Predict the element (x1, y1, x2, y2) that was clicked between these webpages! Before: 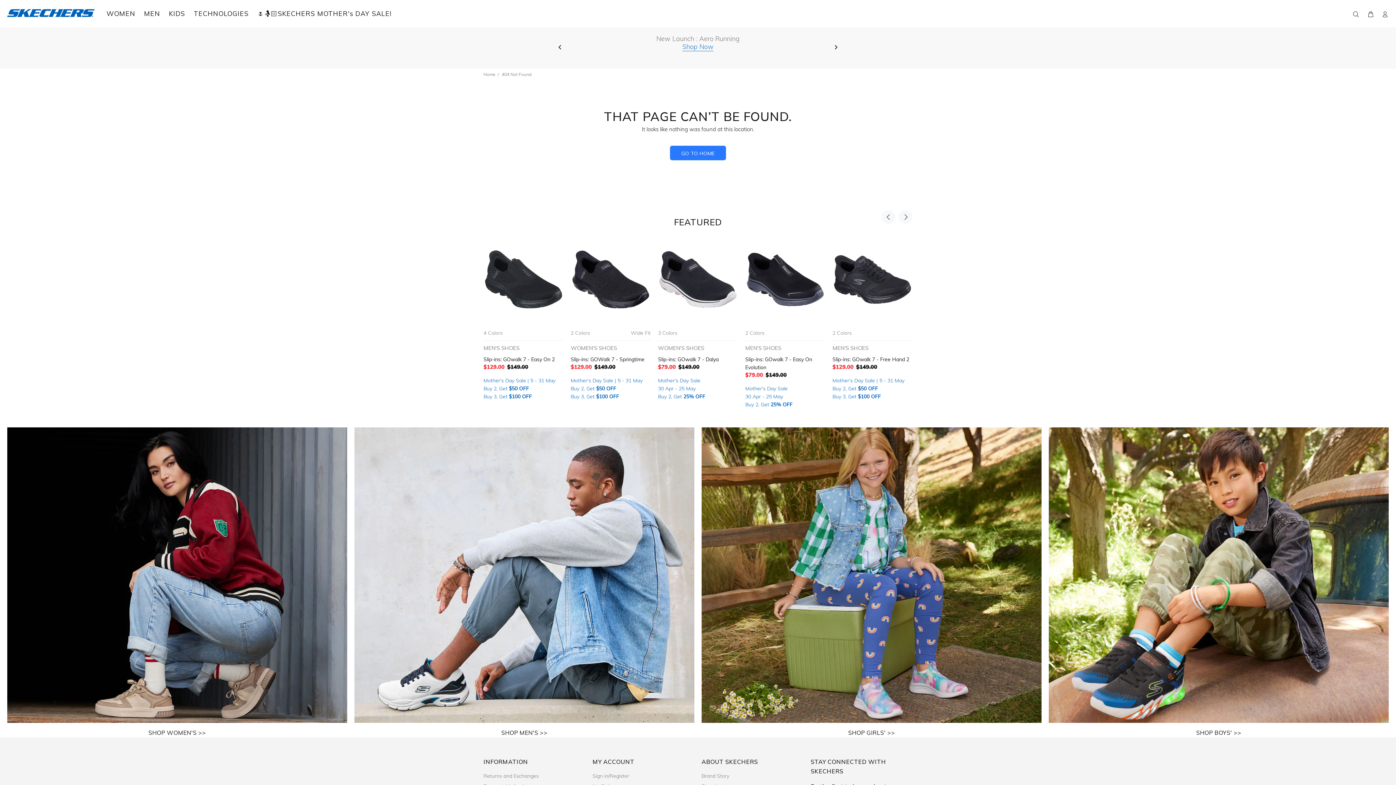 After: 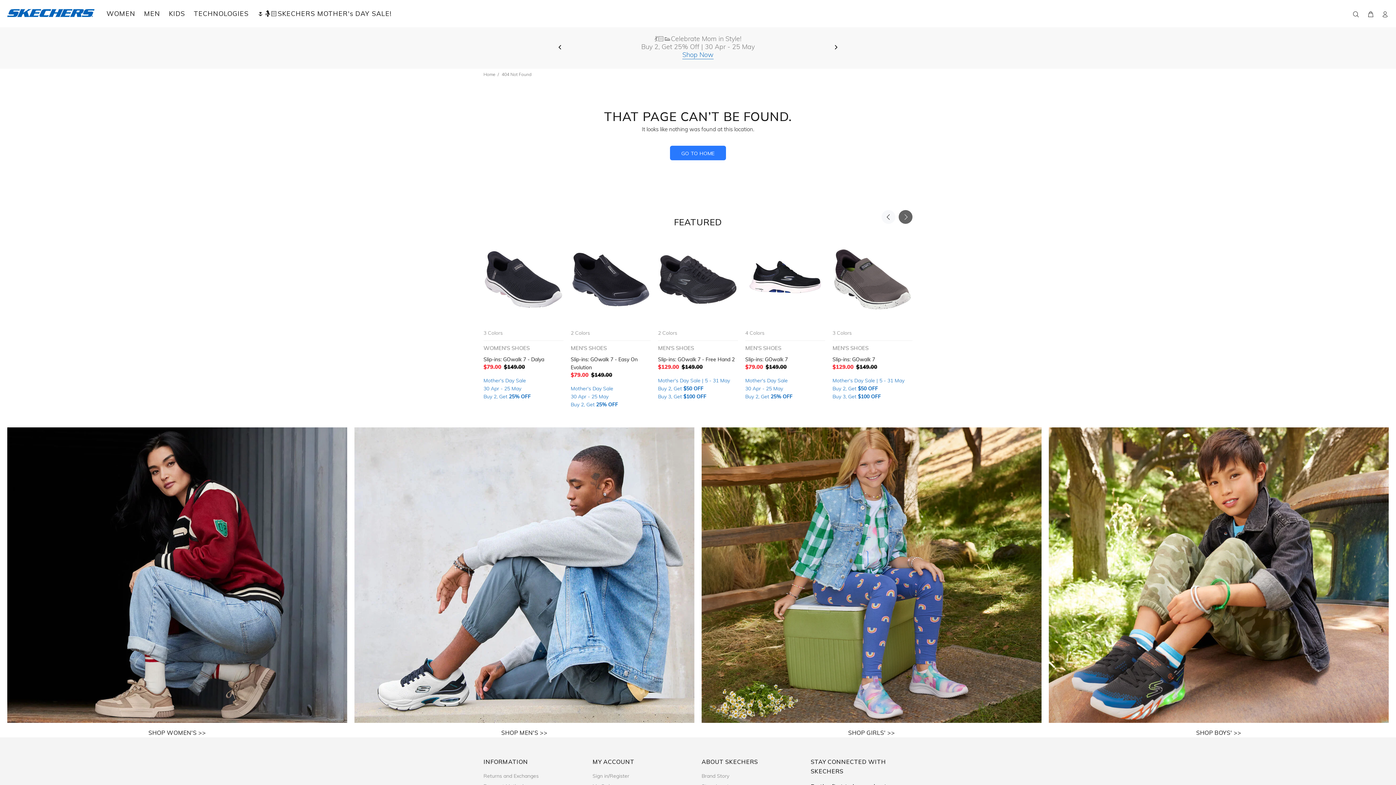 Action: bbox: (898, 210, 912, 224) label: Next